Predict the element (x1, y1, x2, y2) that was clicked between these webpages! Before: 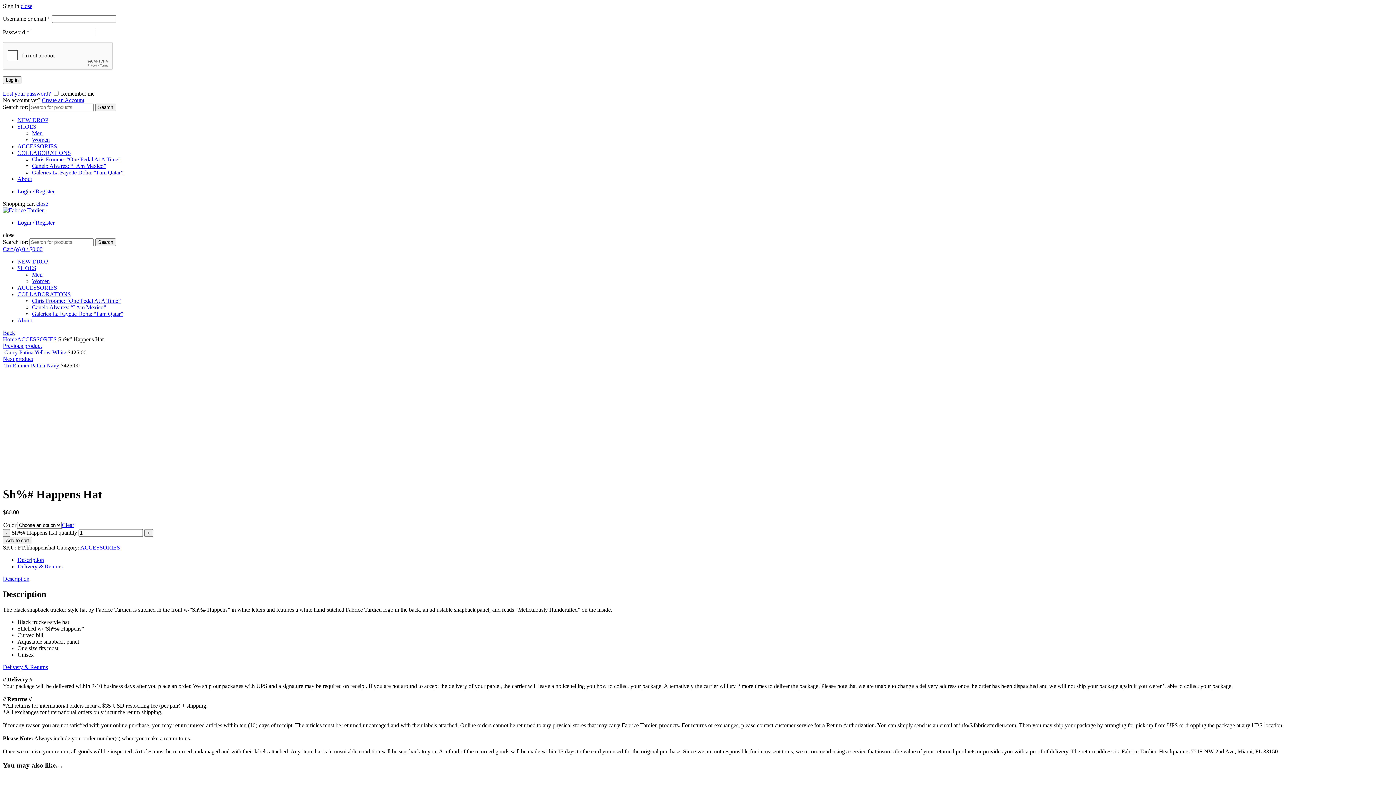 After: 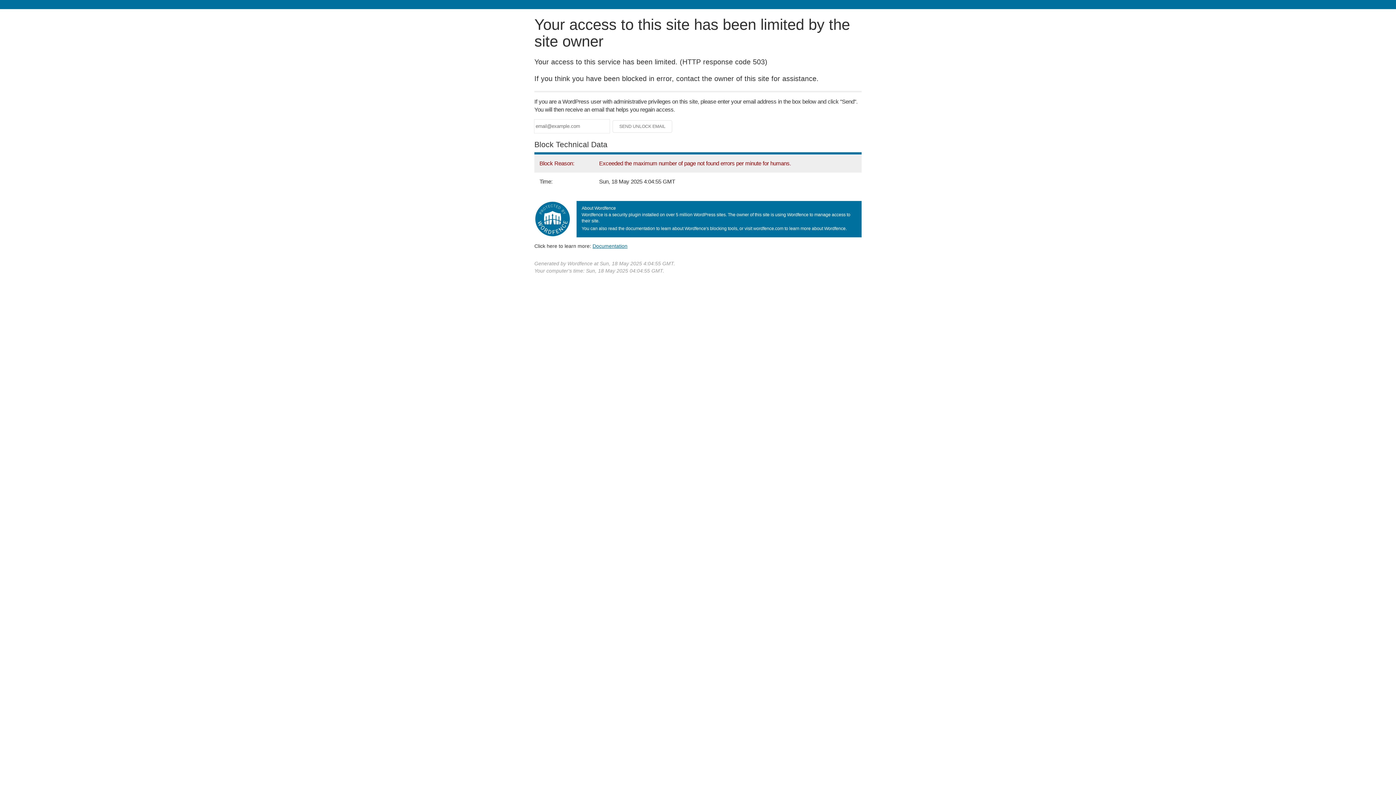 Action: bbox: (17, 149, 70, 156) label: COLLABORATIONS